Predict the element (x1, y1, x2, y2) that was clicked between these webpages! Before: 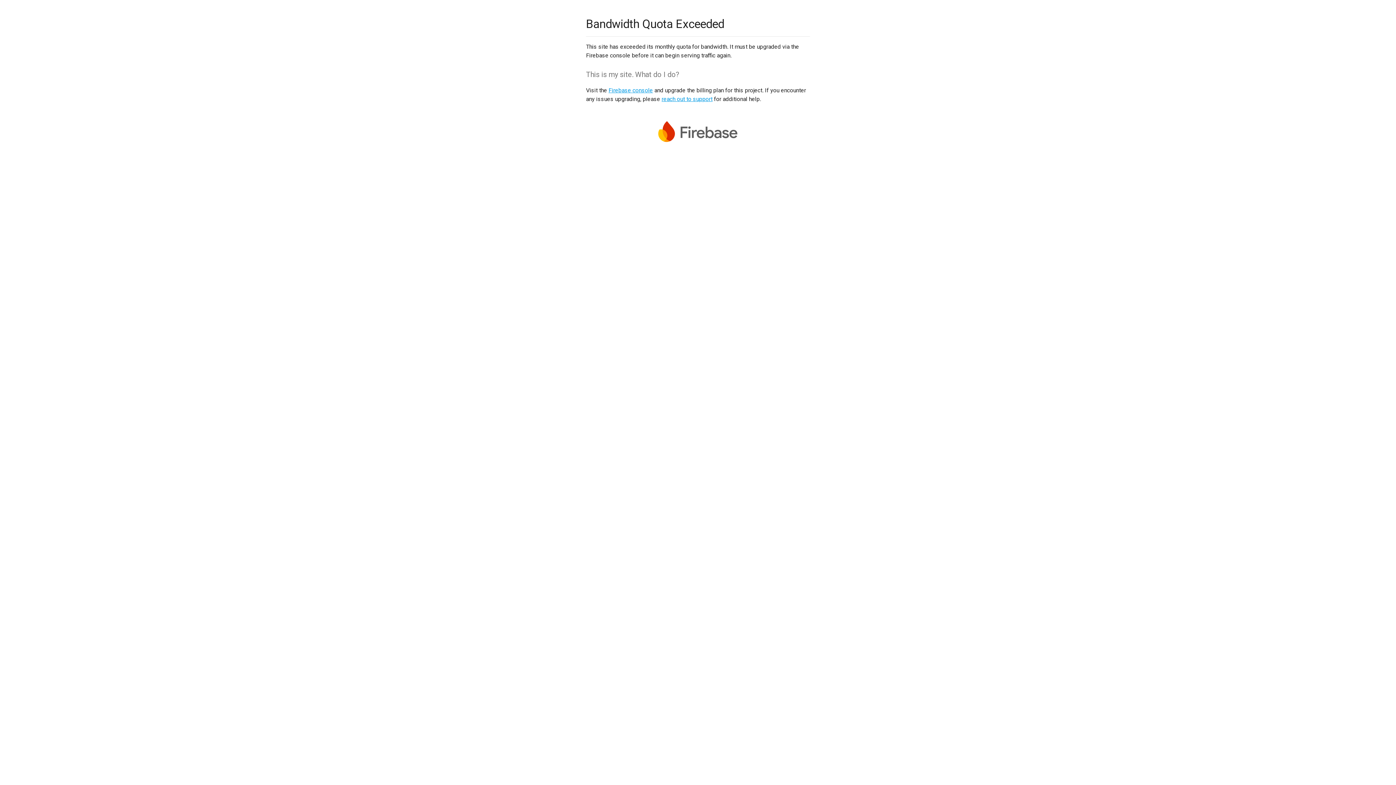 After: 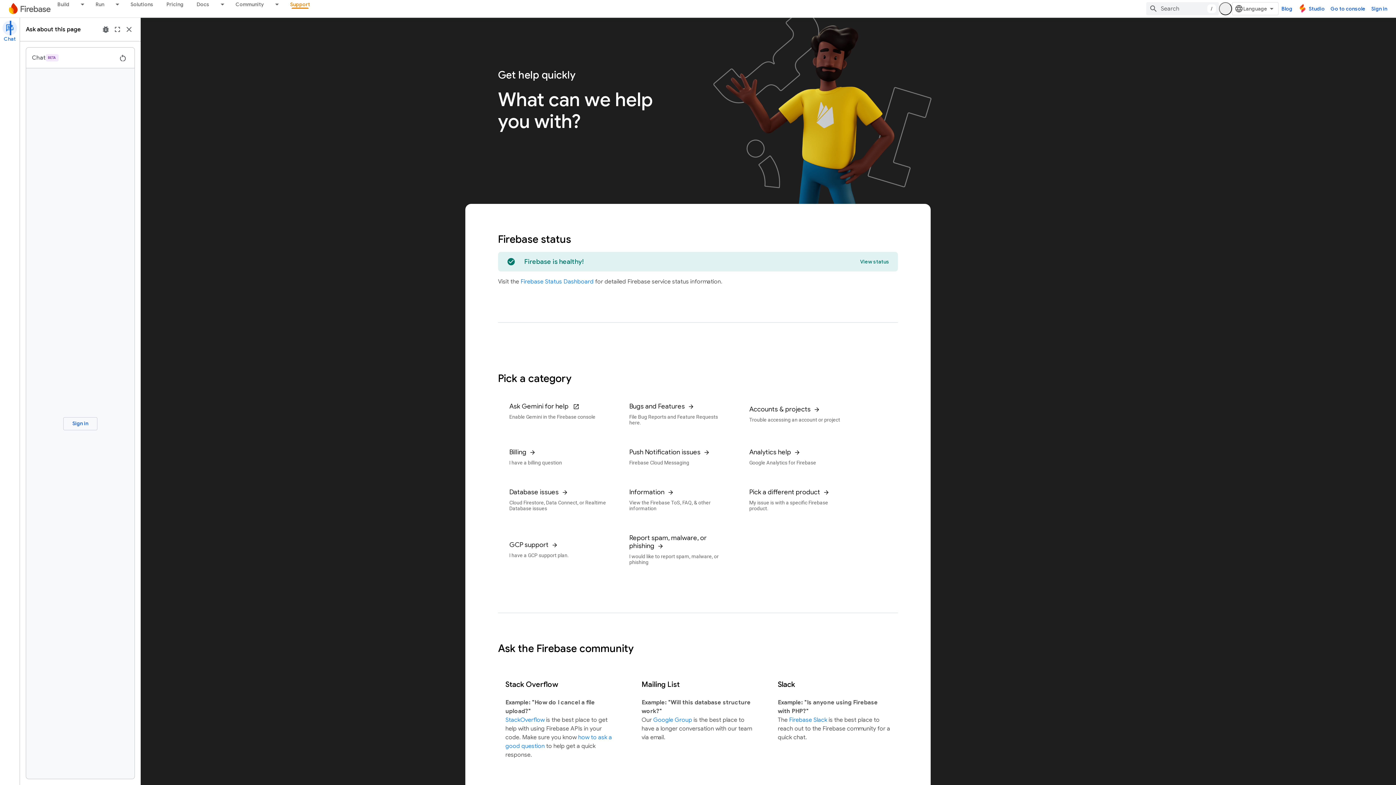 Action: bbox: (661, 95, 712, 102) label: reach out to support